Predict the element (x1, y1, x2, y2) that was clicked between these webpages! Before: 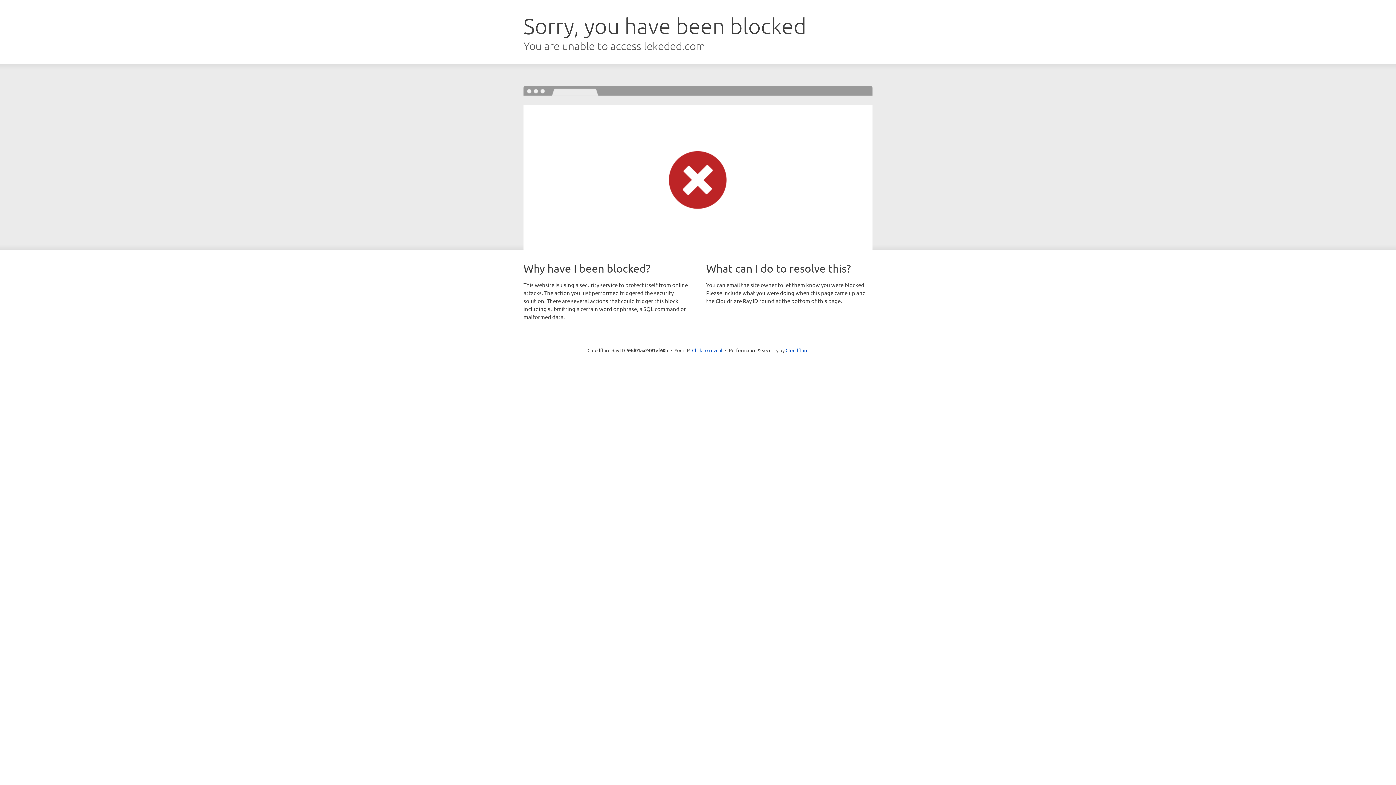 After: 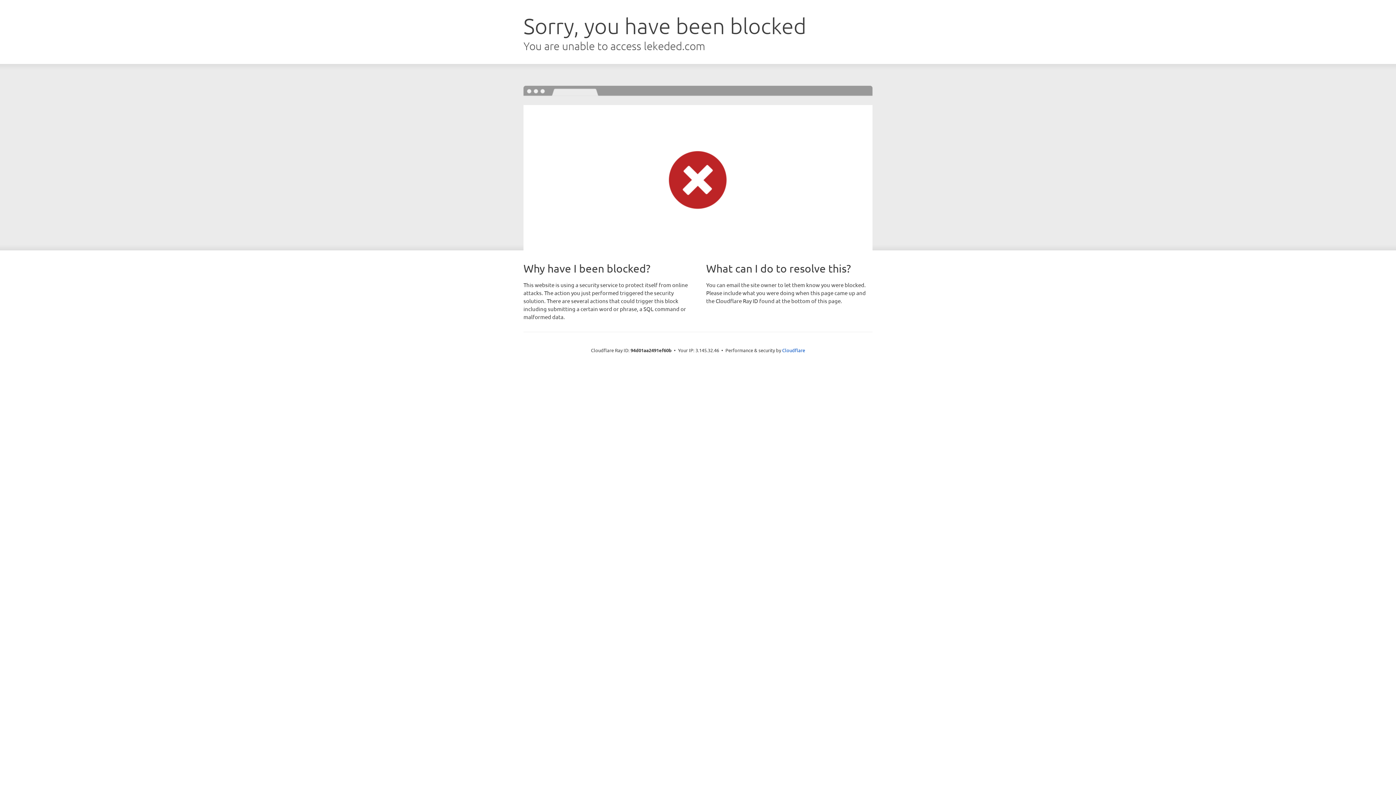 Action: bbox: (692, 346, 722, 353) label: Click to reveal